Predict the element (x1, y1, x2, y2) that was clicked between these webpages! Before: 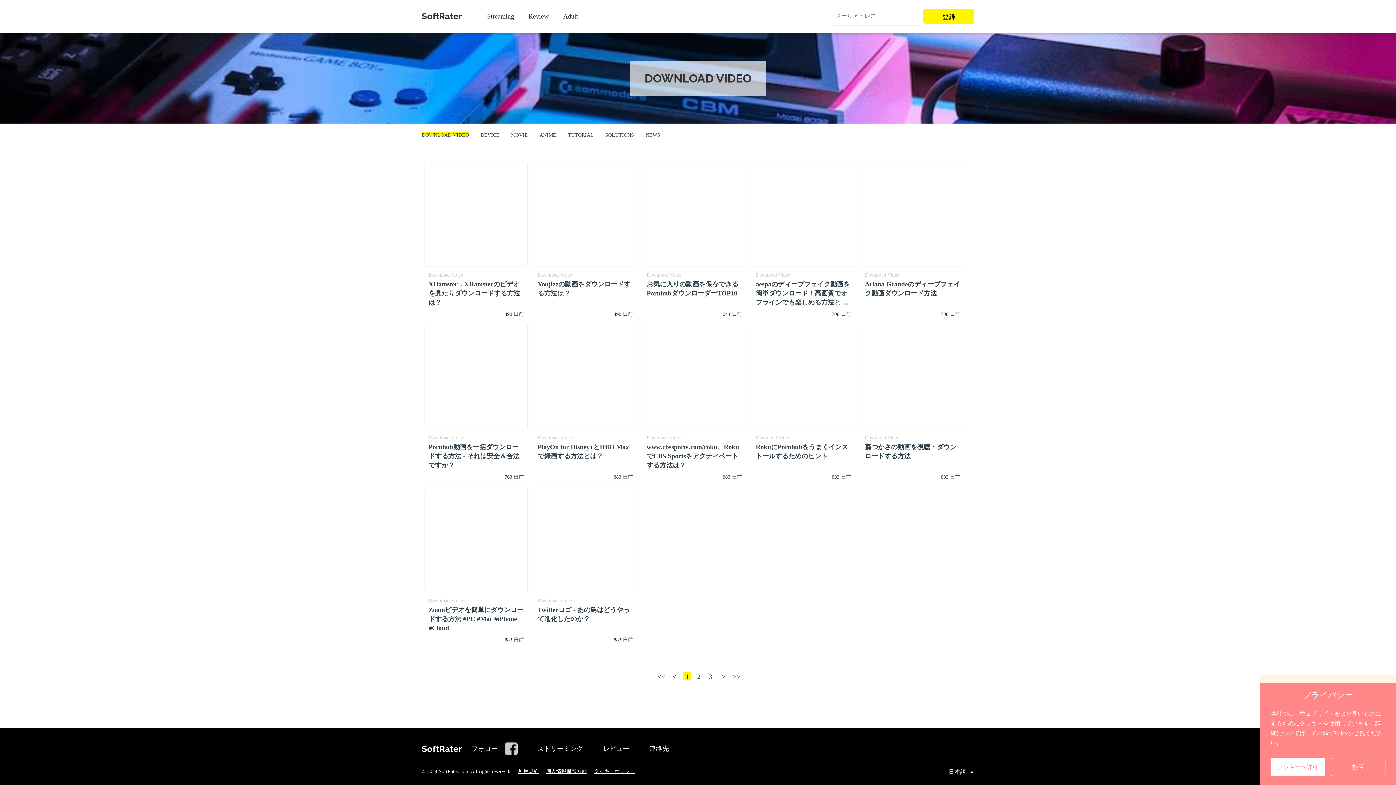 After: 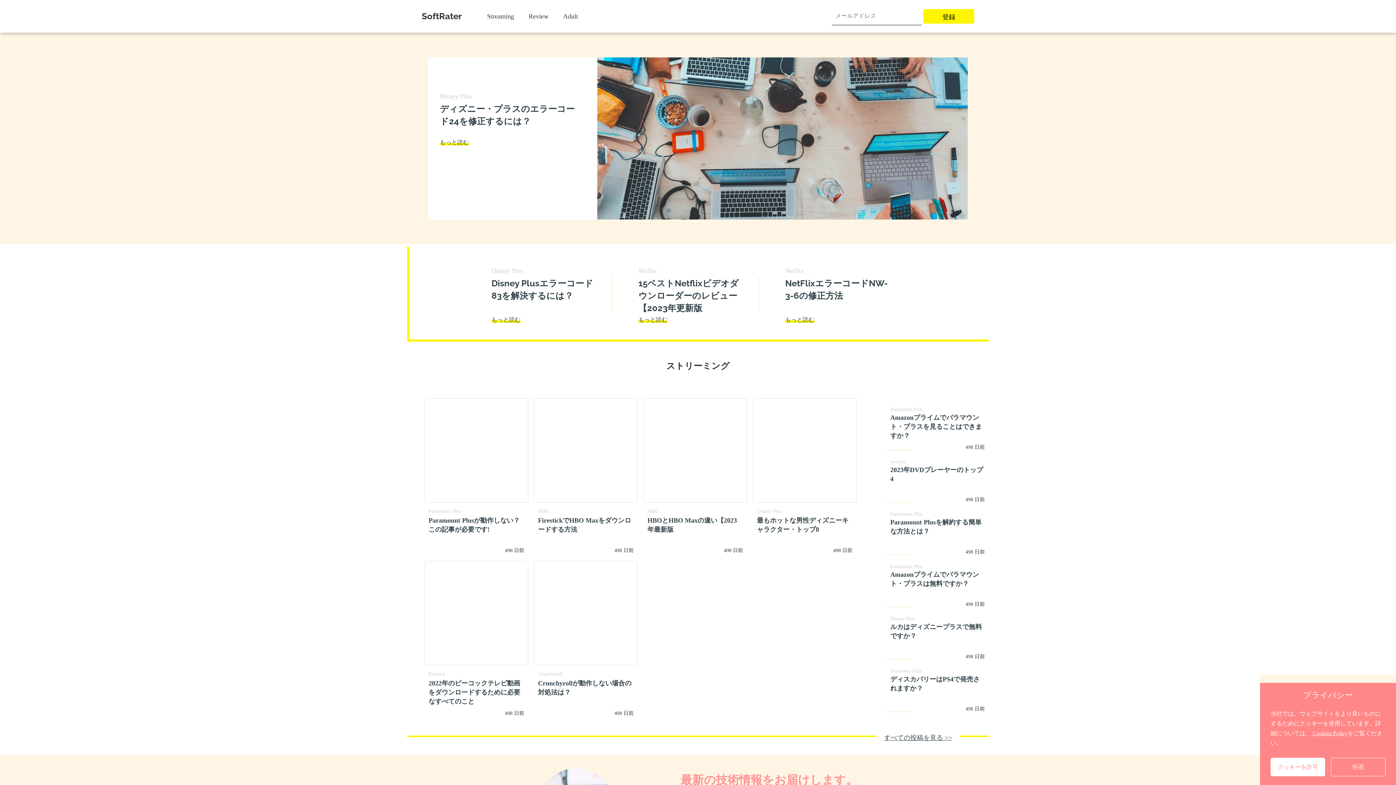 Action: bbox: (421, 10, 461, 22) label: SoftRater